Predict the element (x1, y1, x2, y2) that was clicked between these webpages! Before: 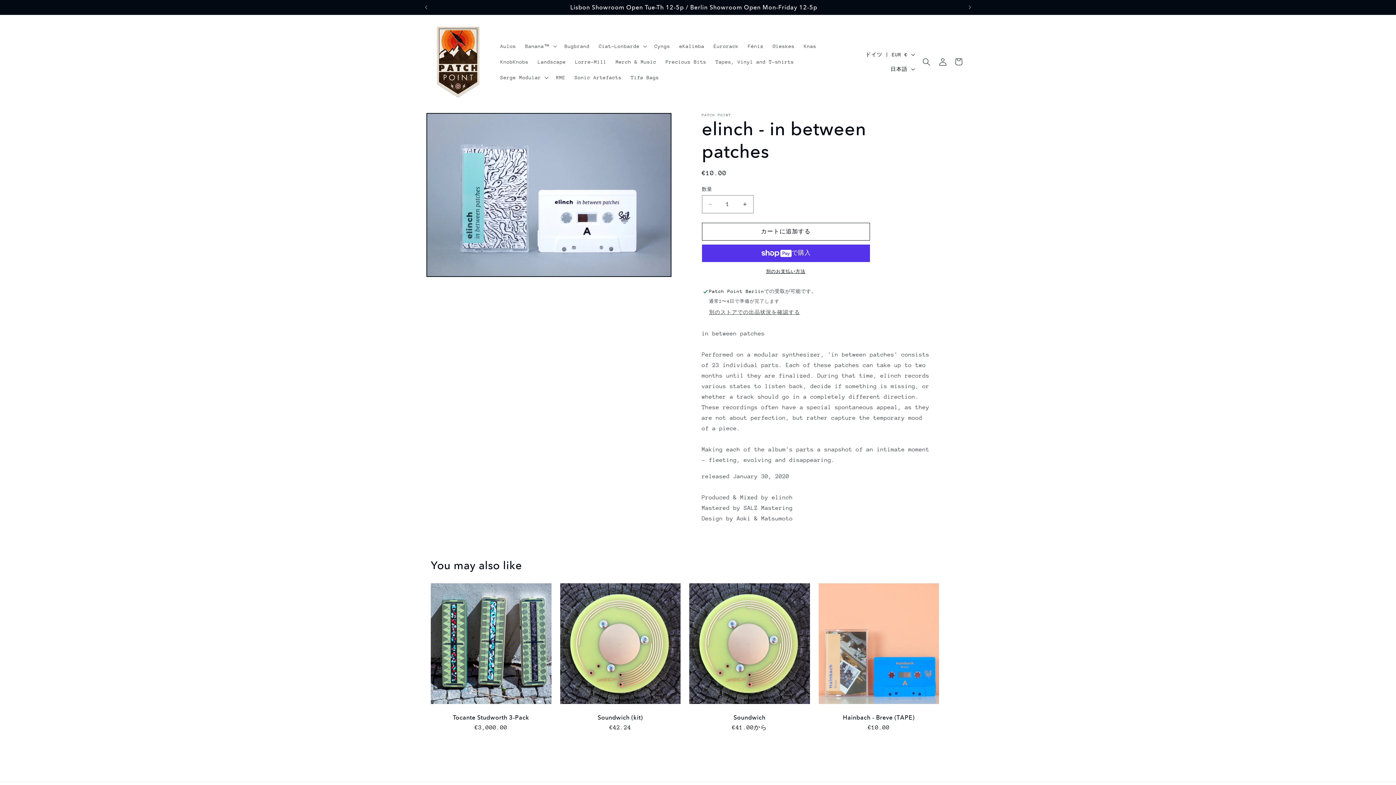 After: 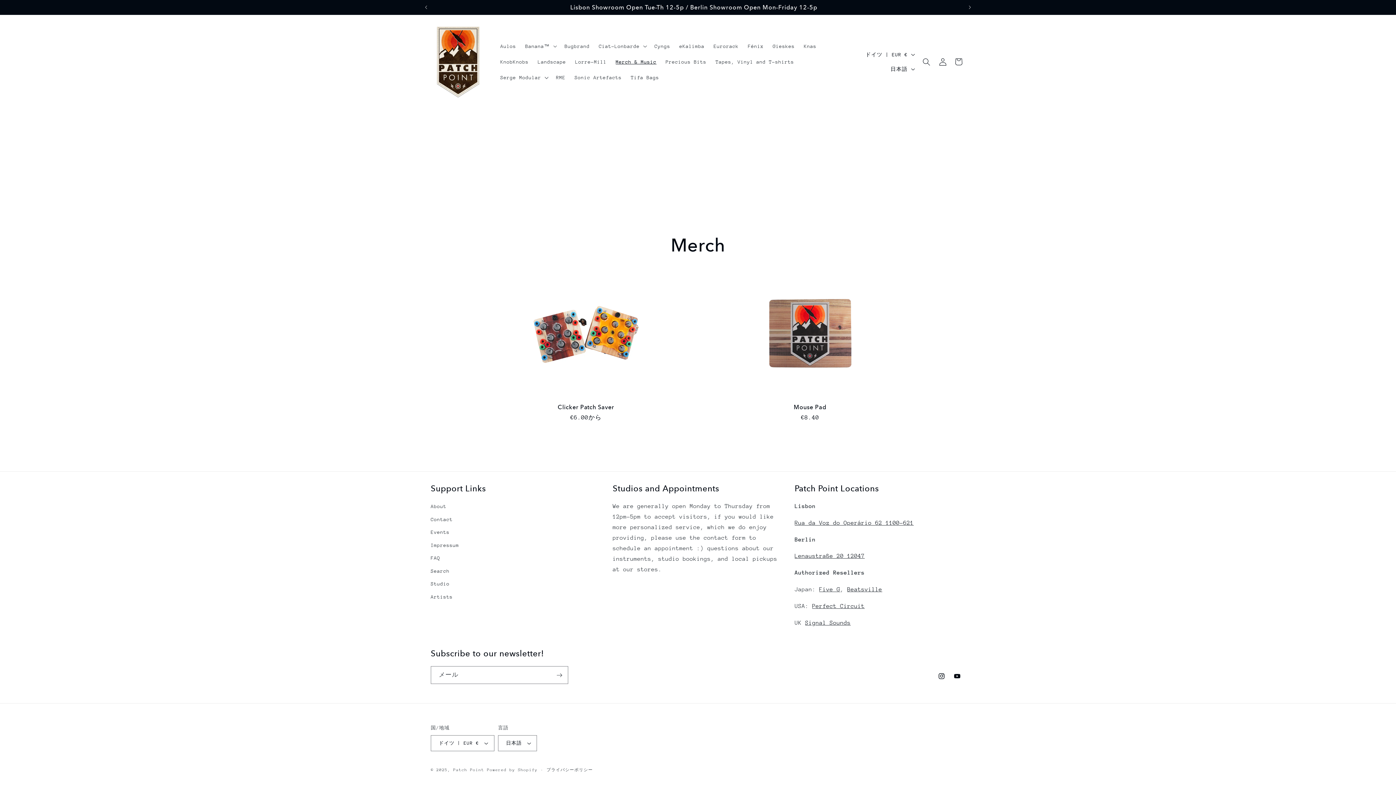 Action: label: Merch & Music bbox: (611, 54, 661, 69)